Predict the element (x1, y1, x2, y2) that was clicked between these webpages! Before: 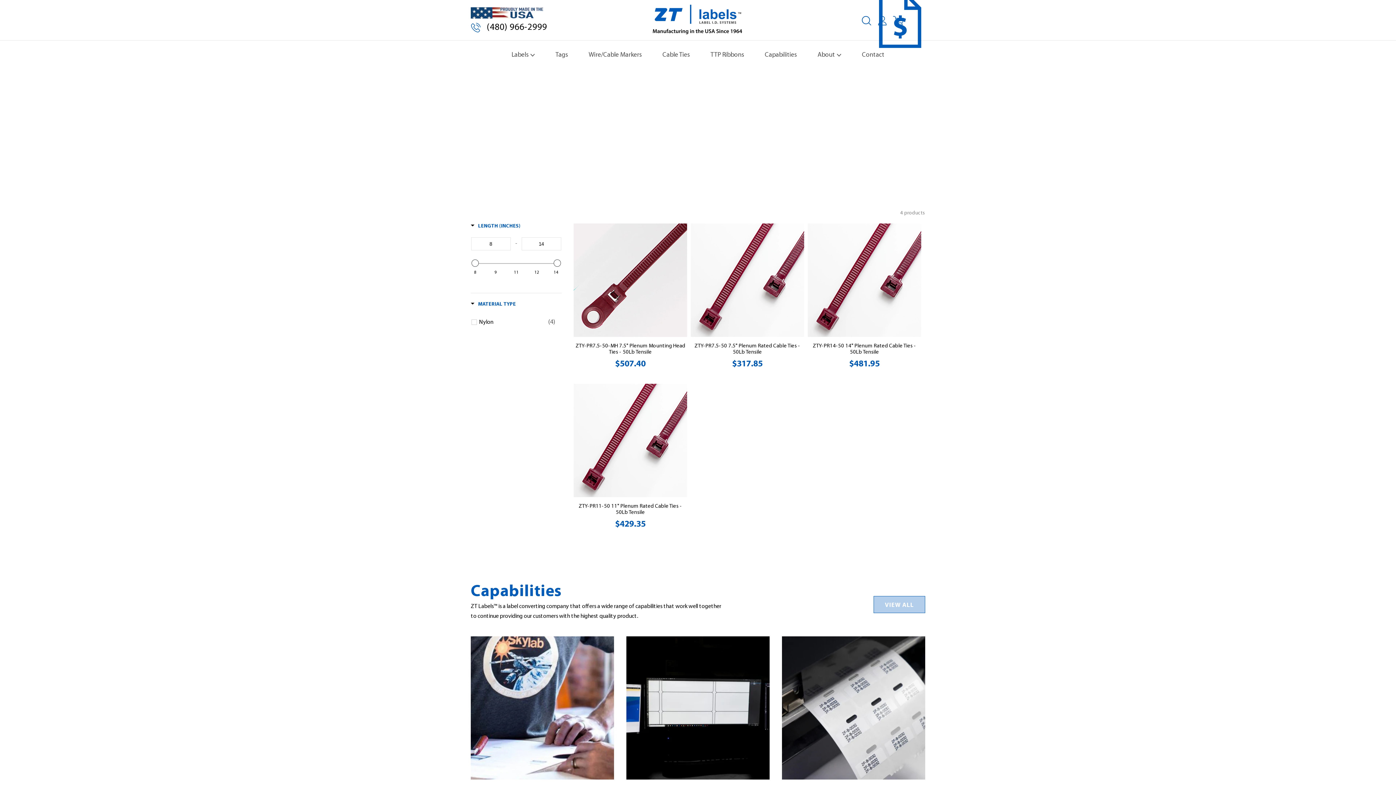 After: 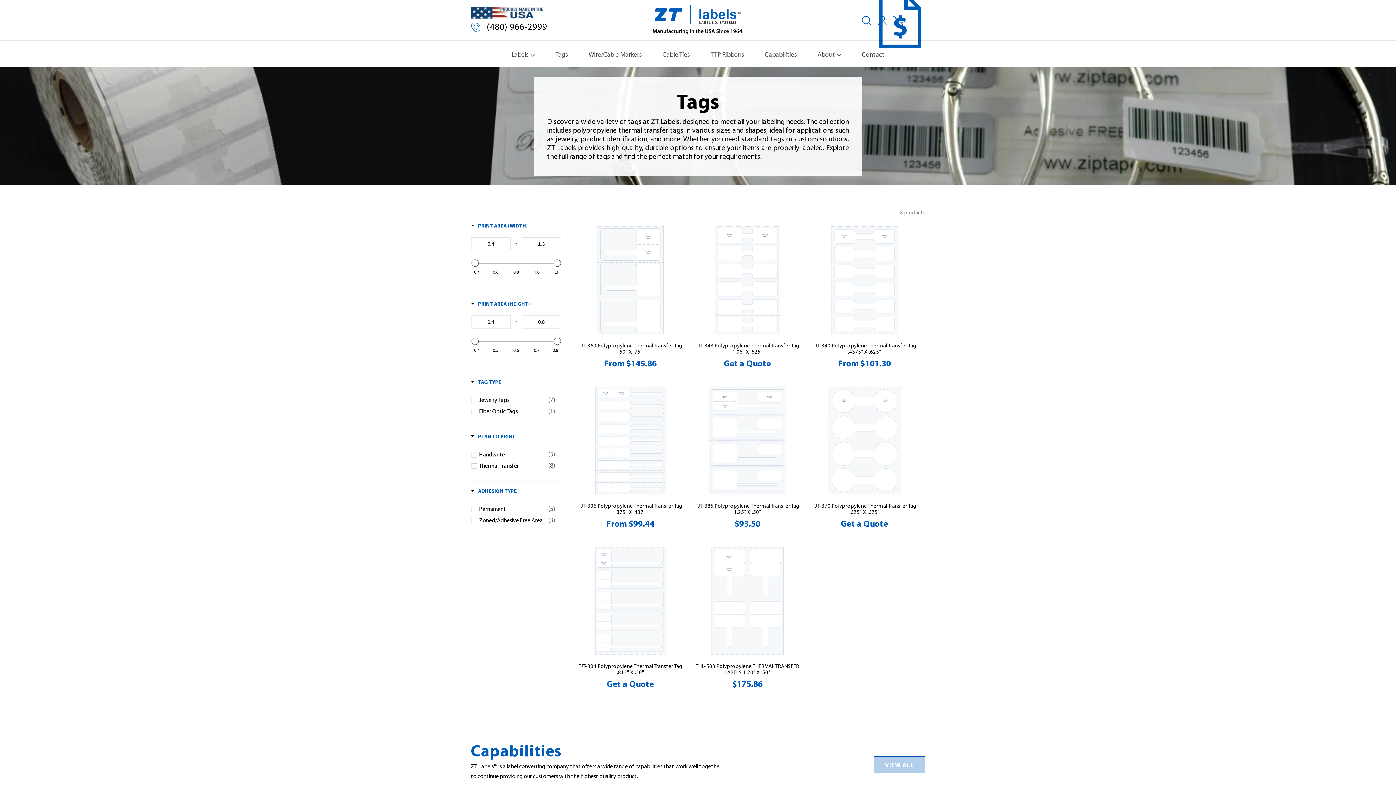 Action: label: Tags bbox: (551, 39, 572, 67)